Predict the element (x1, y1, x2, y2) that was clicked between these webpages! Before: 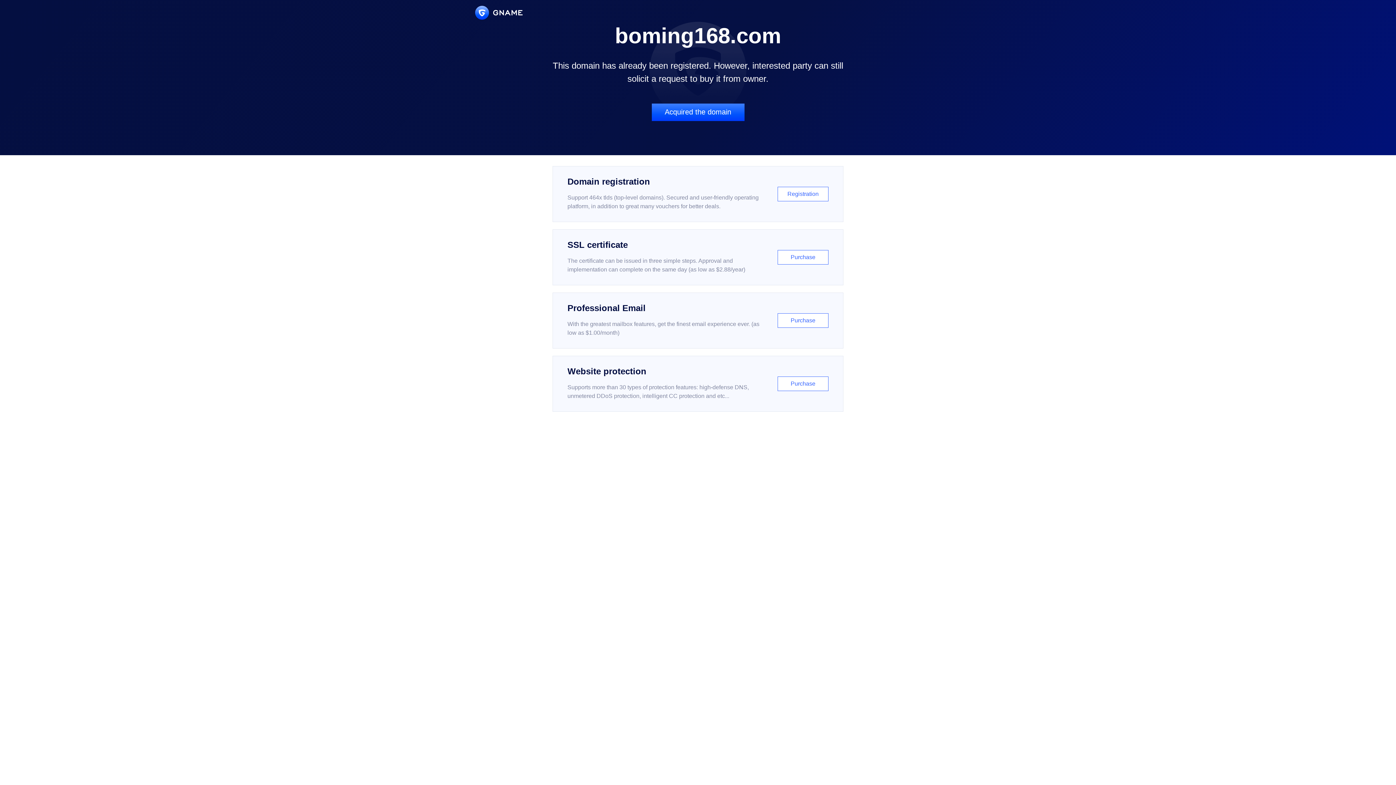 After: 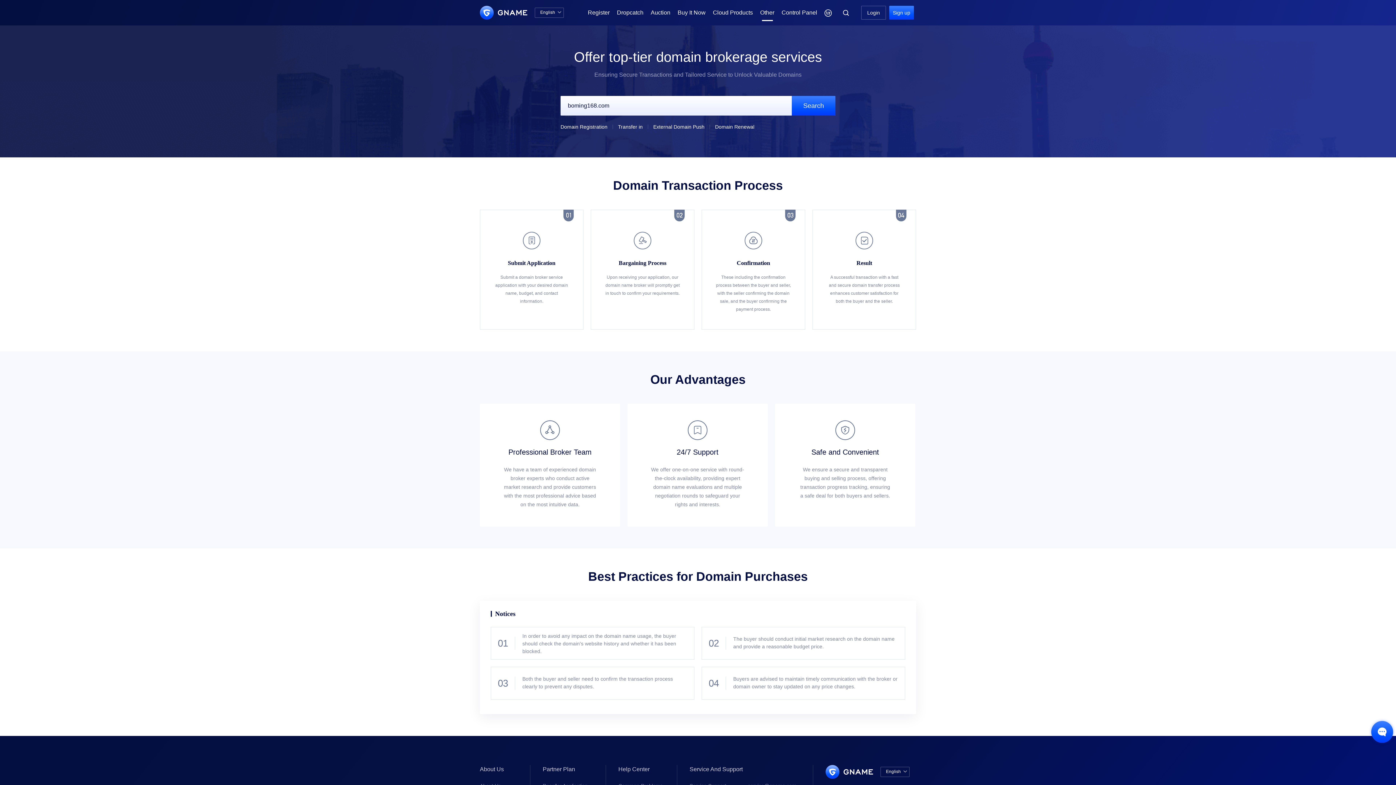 Action: bbox: (651, 103, 744, 121) label: Acquired the domain